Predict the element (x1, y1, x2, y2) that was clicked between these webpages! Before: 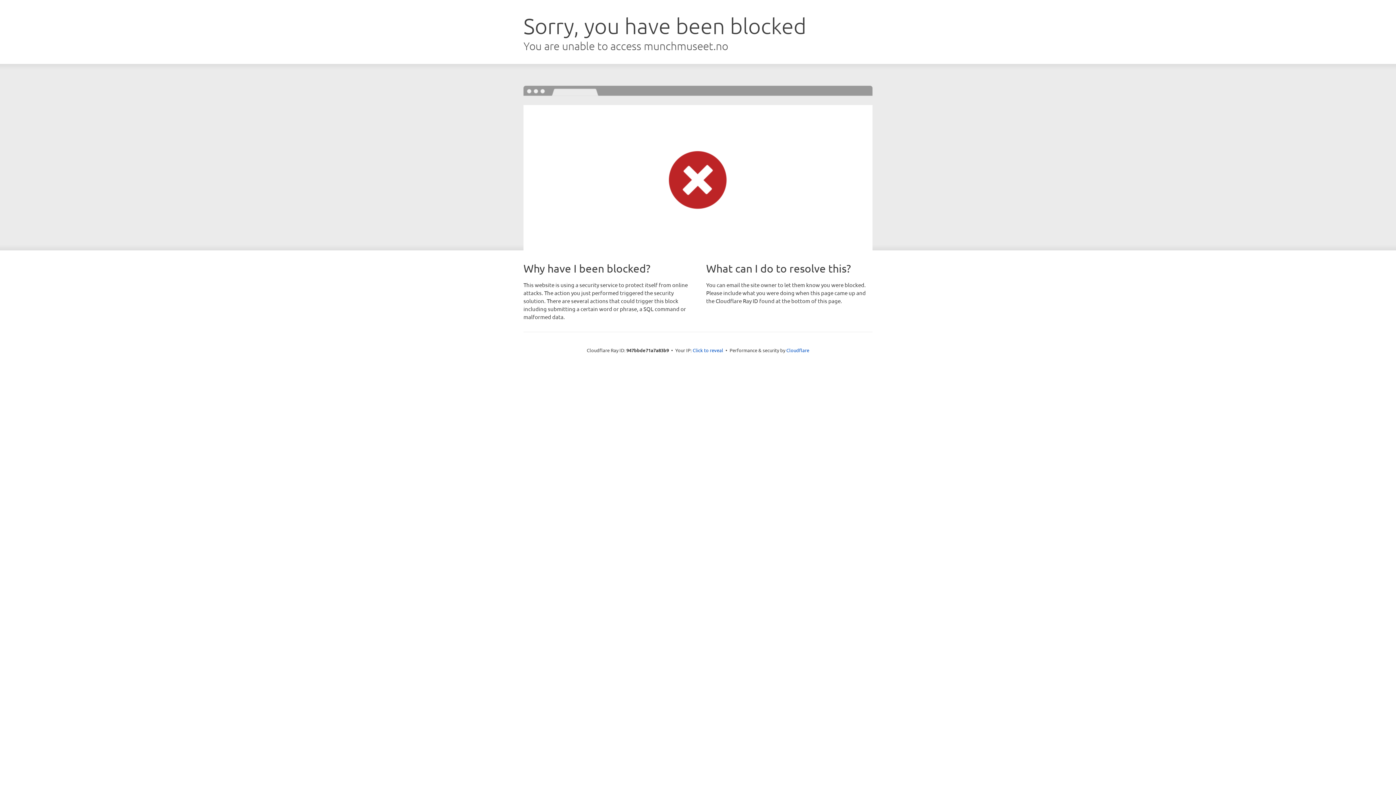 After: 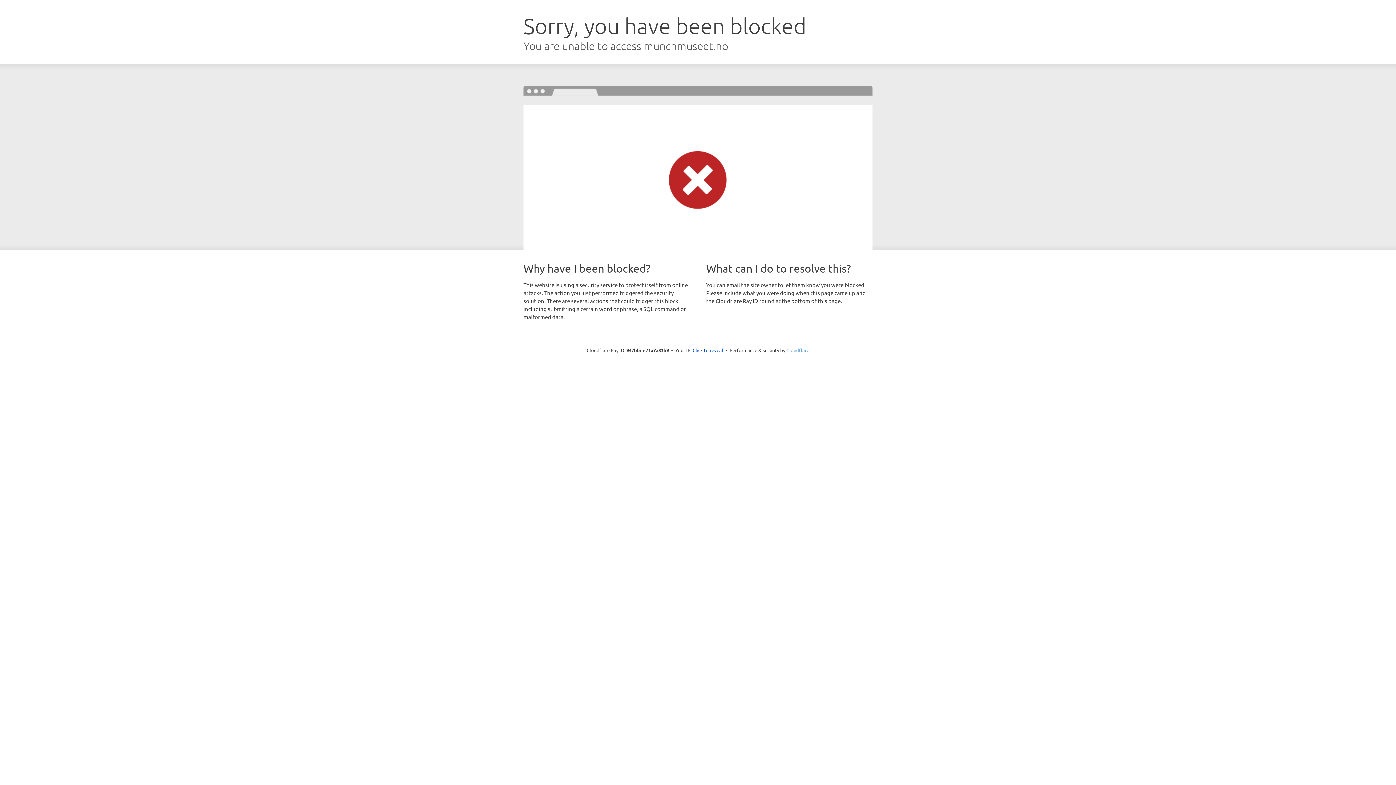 Action: bbox: (786, 347, 809, 353) label: Cloudflare